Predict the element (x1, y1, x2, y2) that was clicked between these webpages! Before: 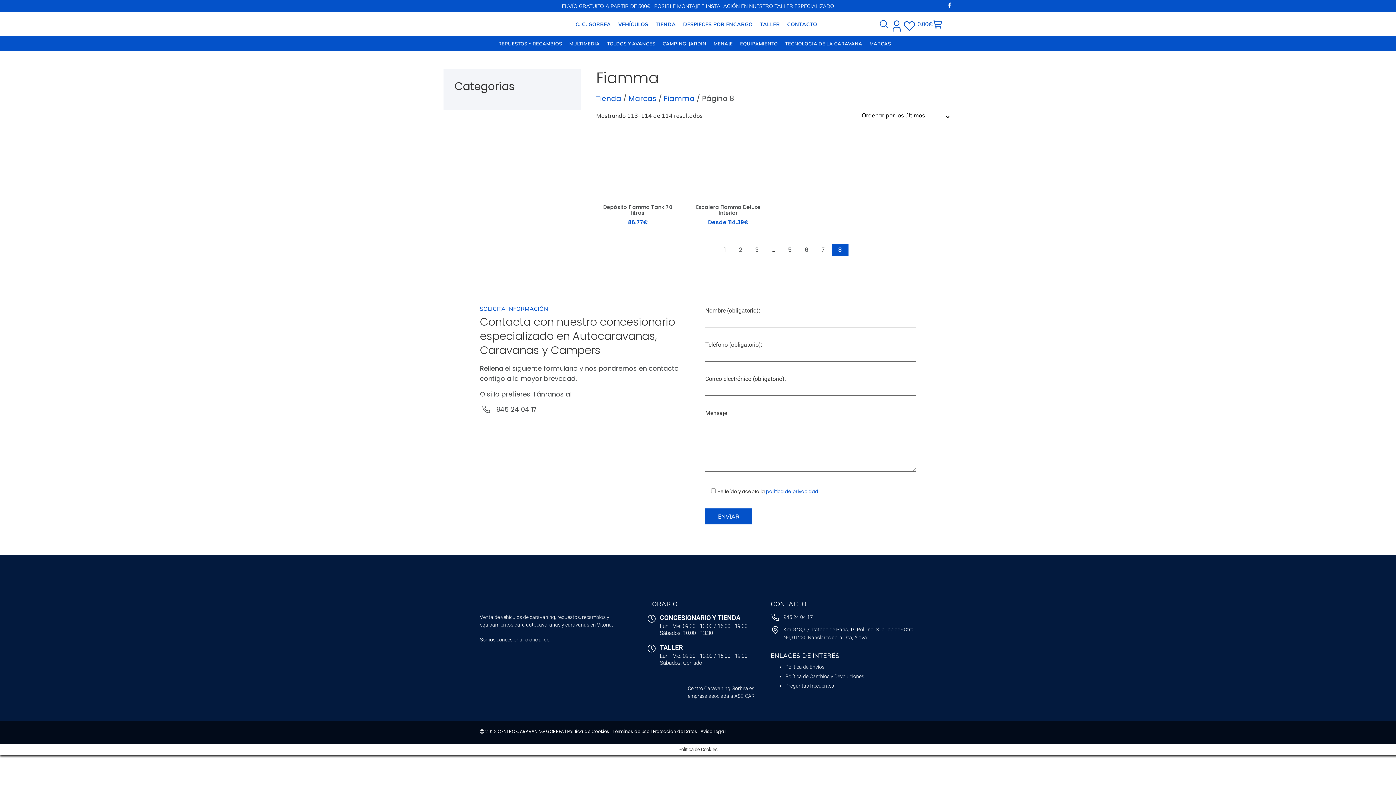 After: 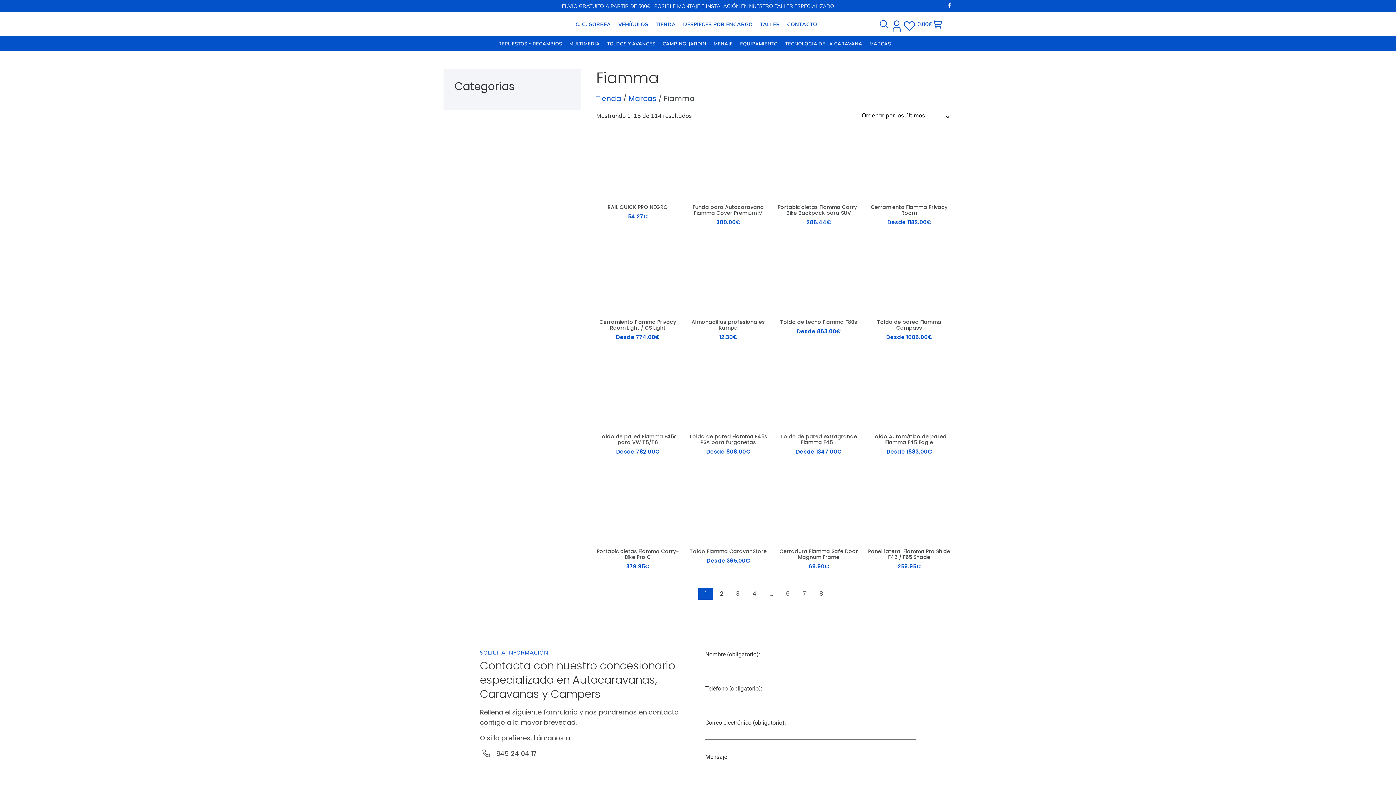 Action: bbox: (717, 244, 732, 255) label: Página 1